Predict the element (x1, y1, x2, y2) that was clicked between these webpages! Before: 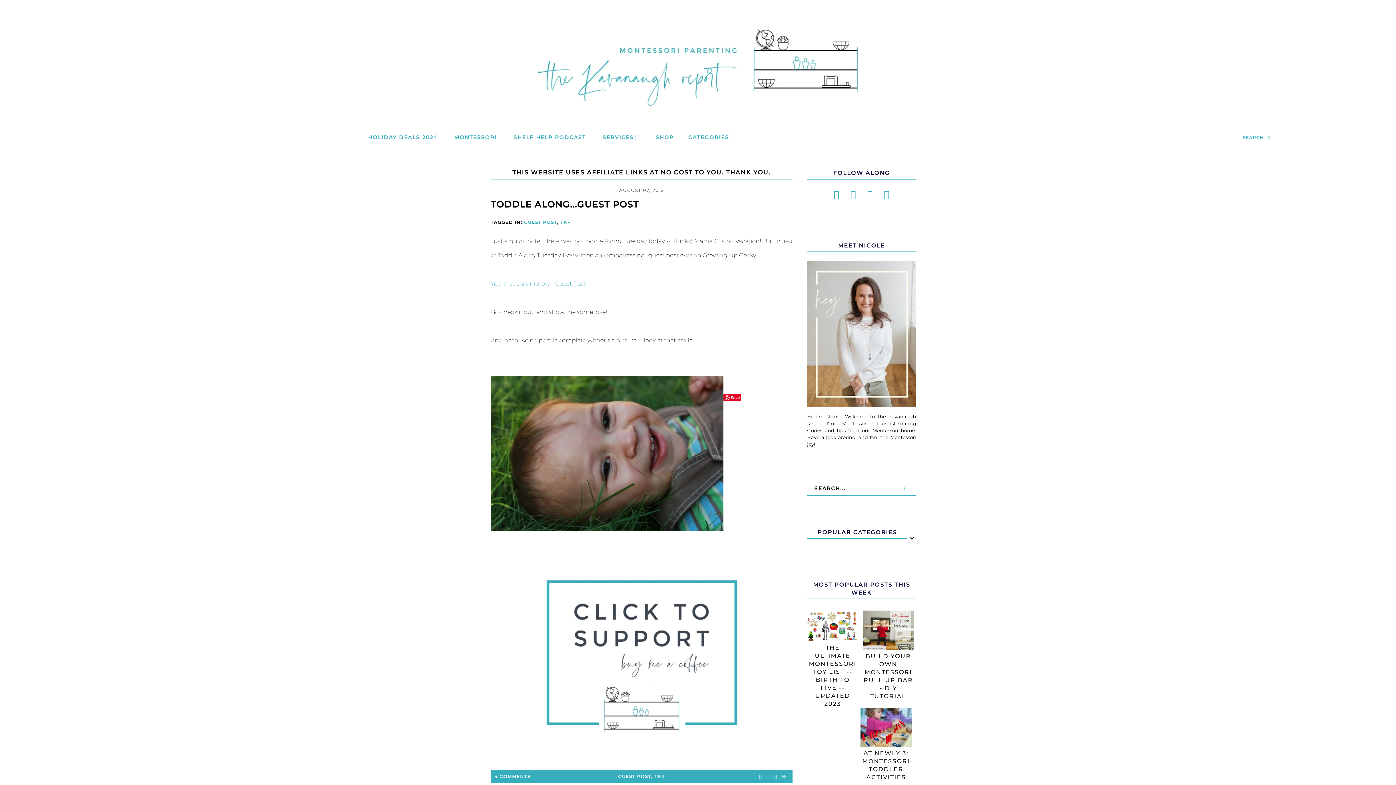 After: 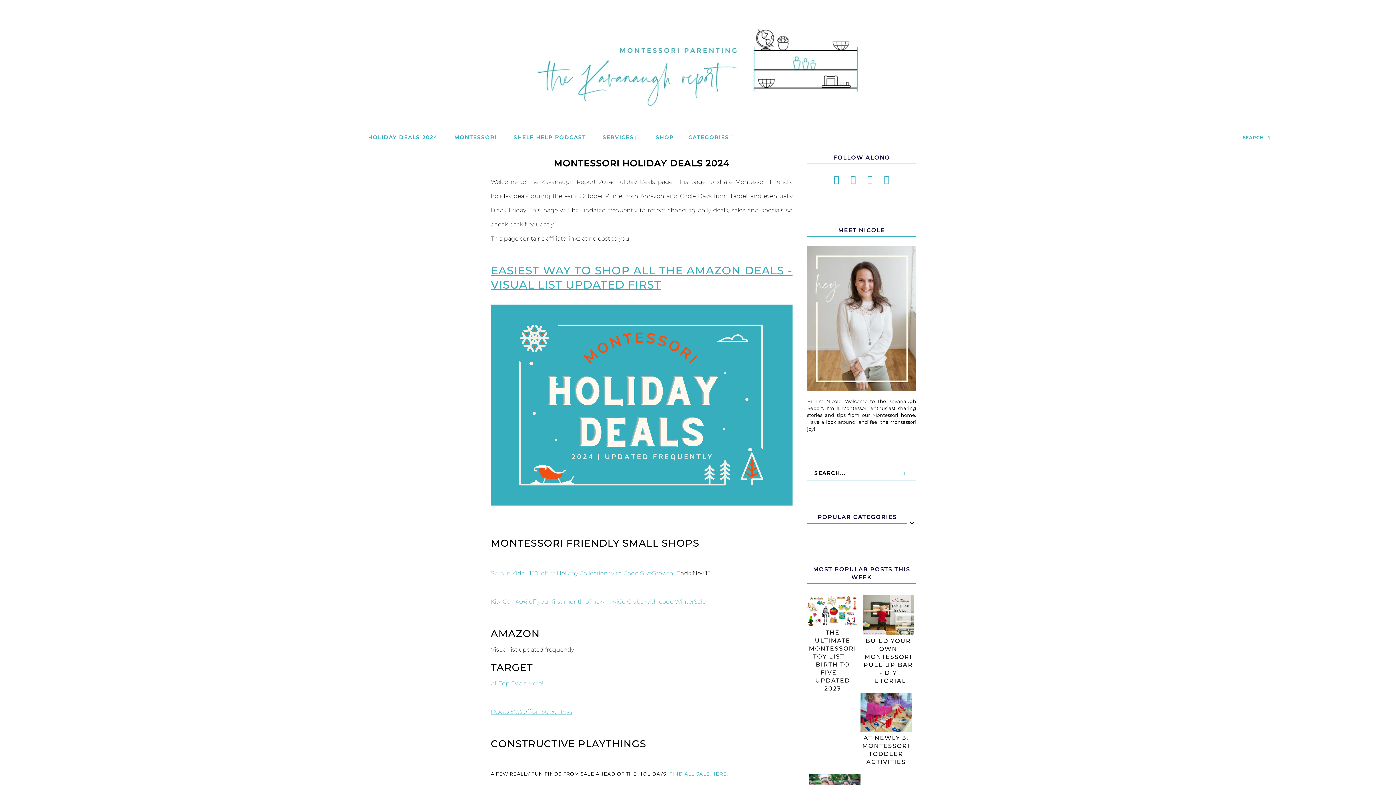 Action: label: HOLIDAY DEALS 2024 bbox: (368, 134, 437, 140)